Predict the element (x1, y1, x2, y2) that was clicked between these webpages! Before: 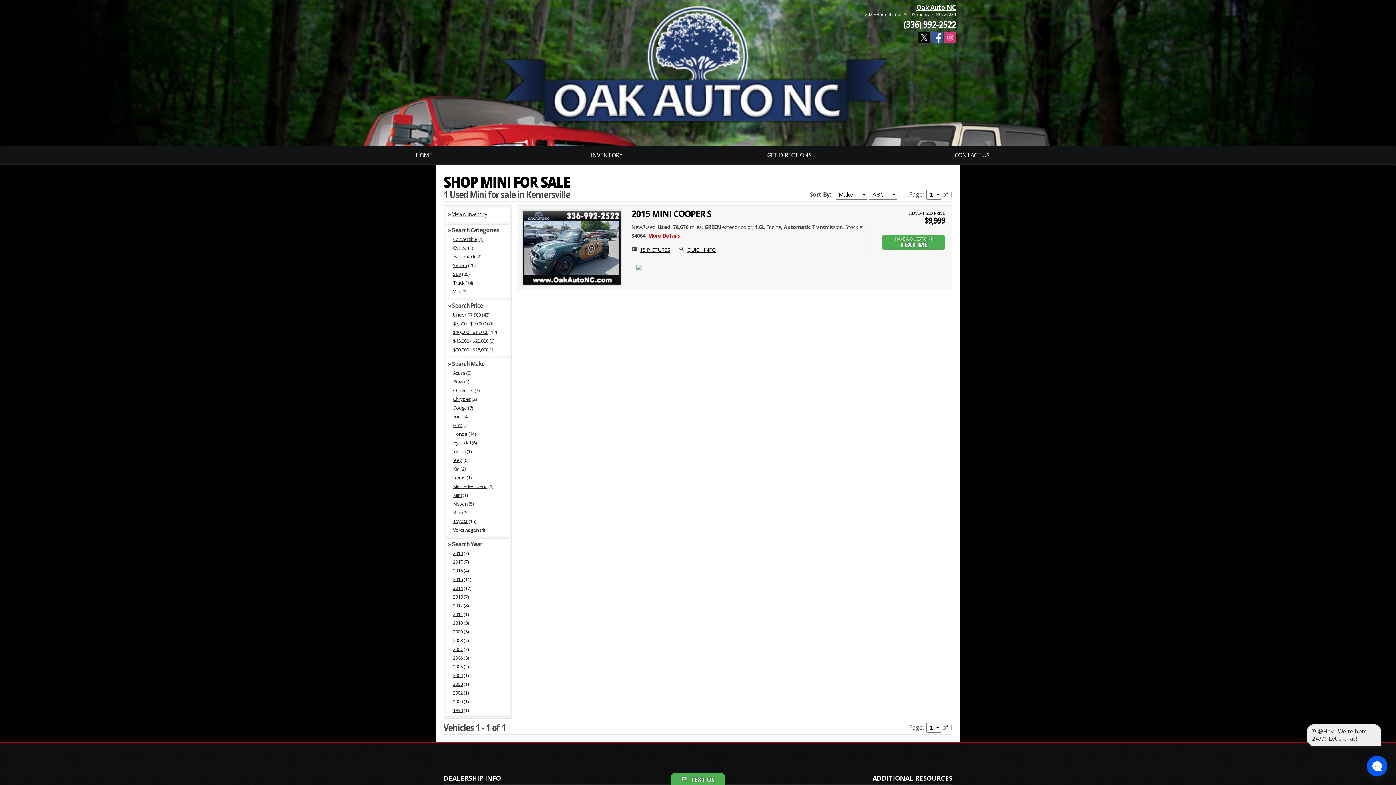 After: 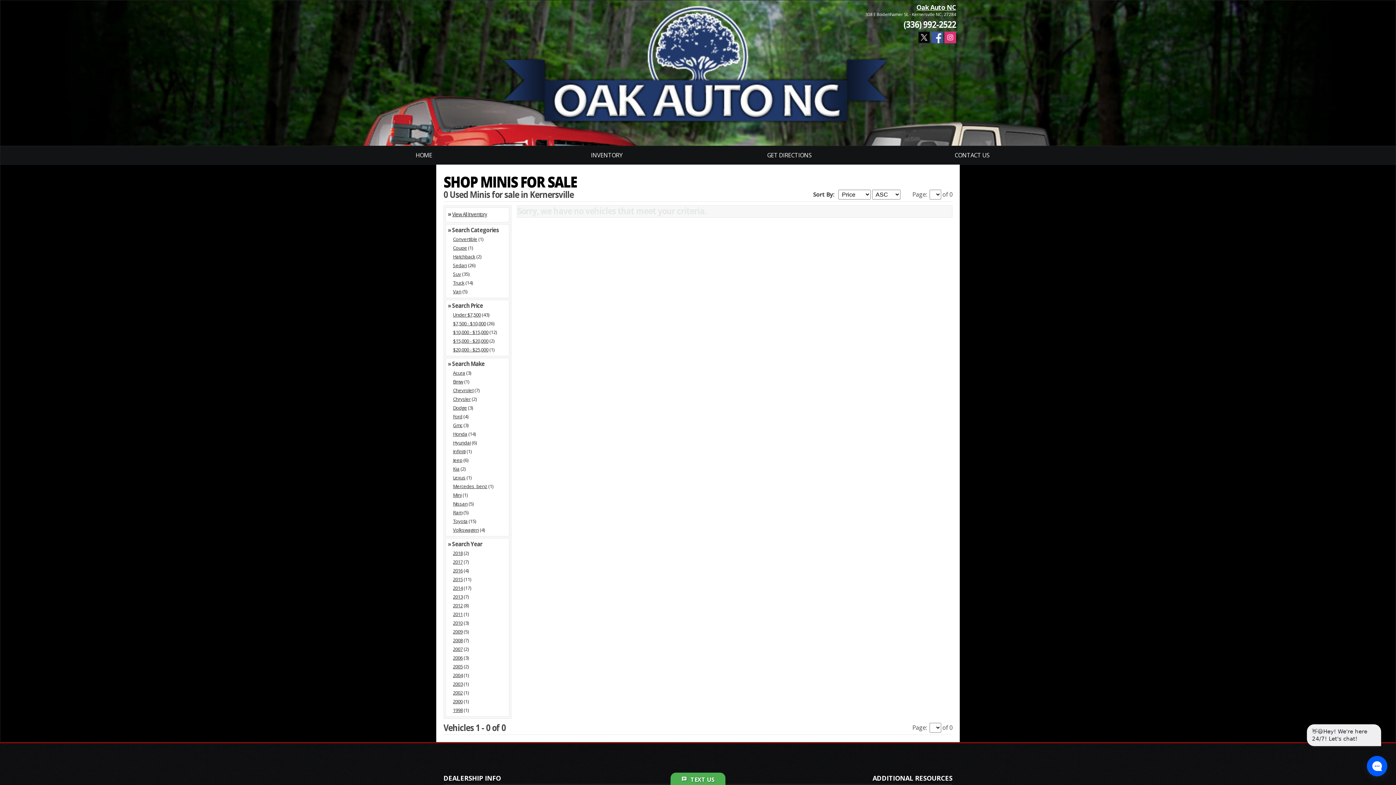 Action: label: $20,000 - $25,000 bbox: (453, 346, 488, 353)